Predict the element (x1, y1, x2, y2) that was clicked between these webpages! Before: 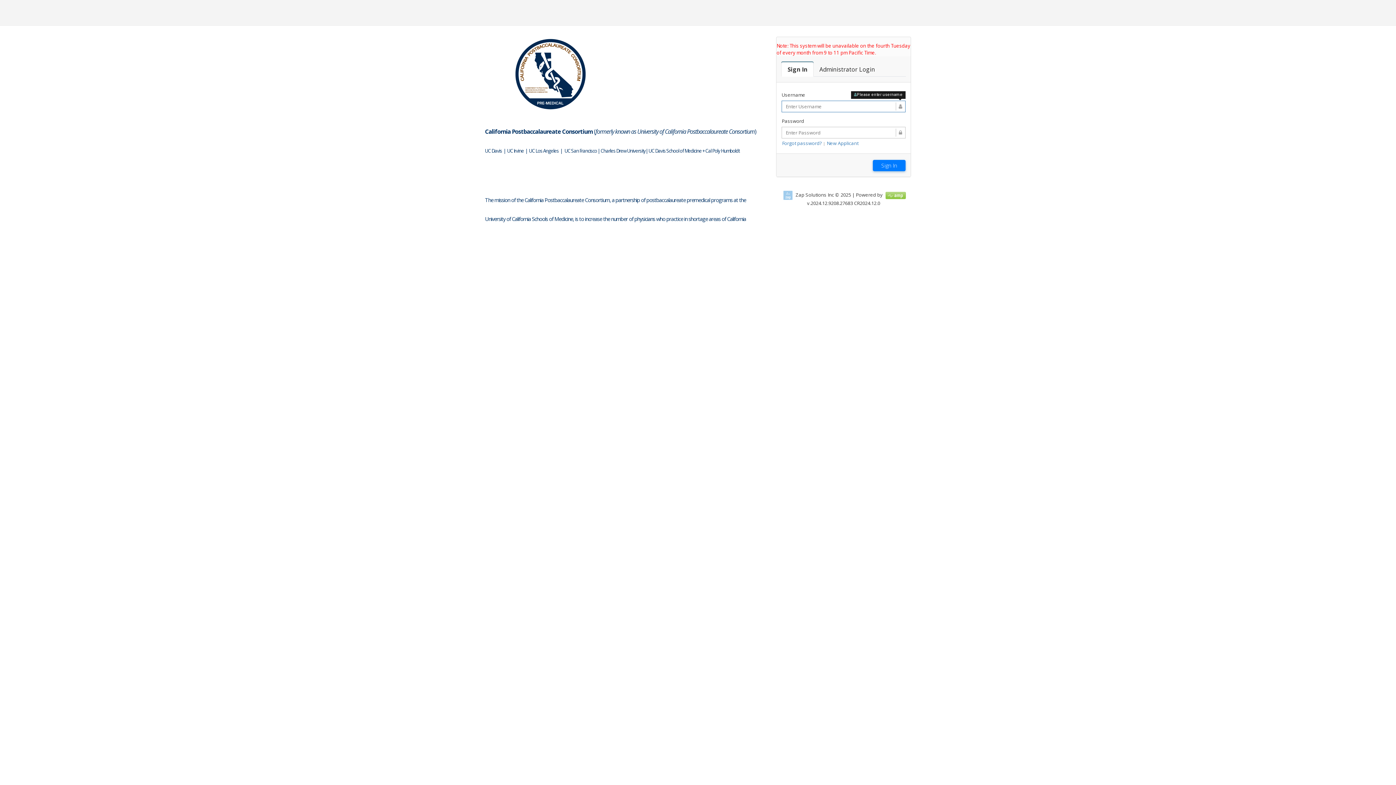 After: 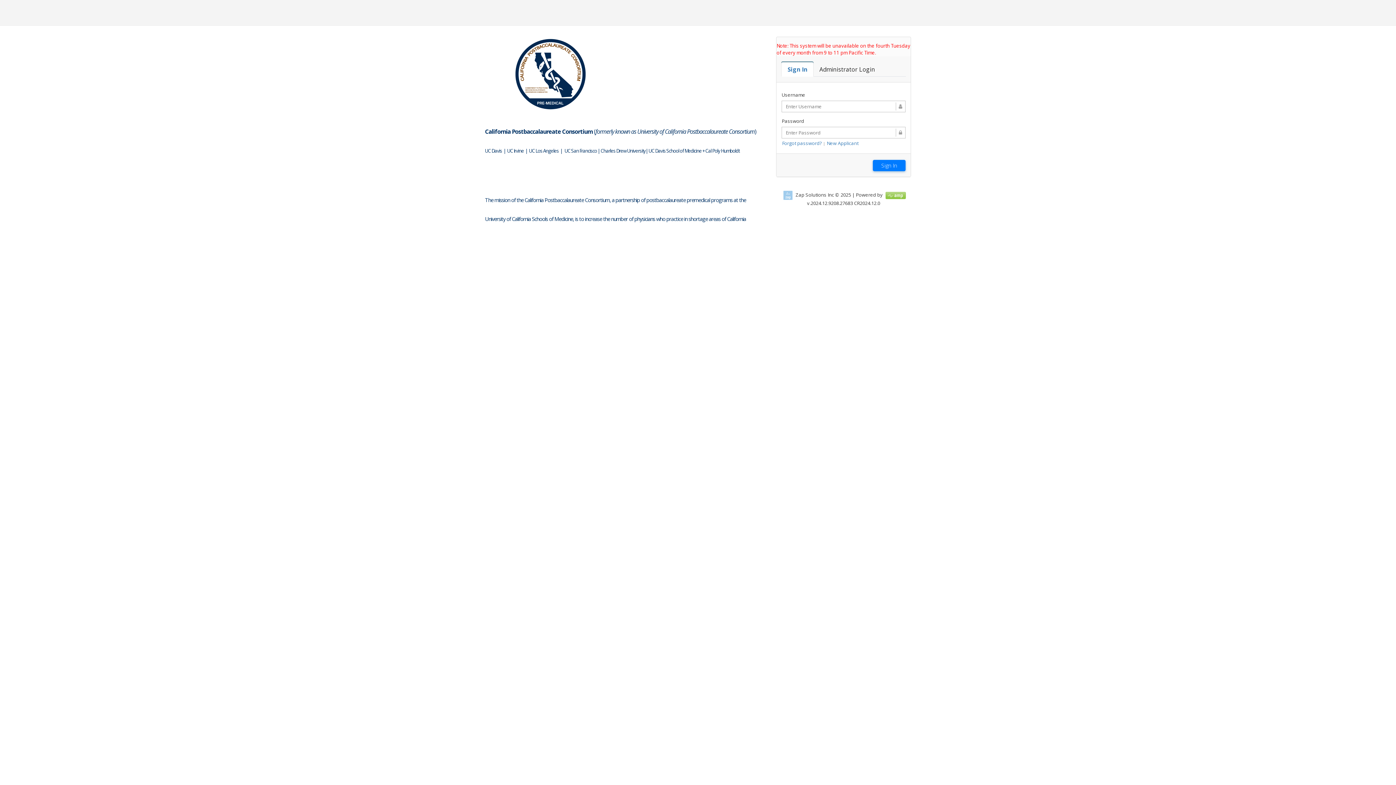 Action: label: Sign In bbox: (781, 62, 813, 76)